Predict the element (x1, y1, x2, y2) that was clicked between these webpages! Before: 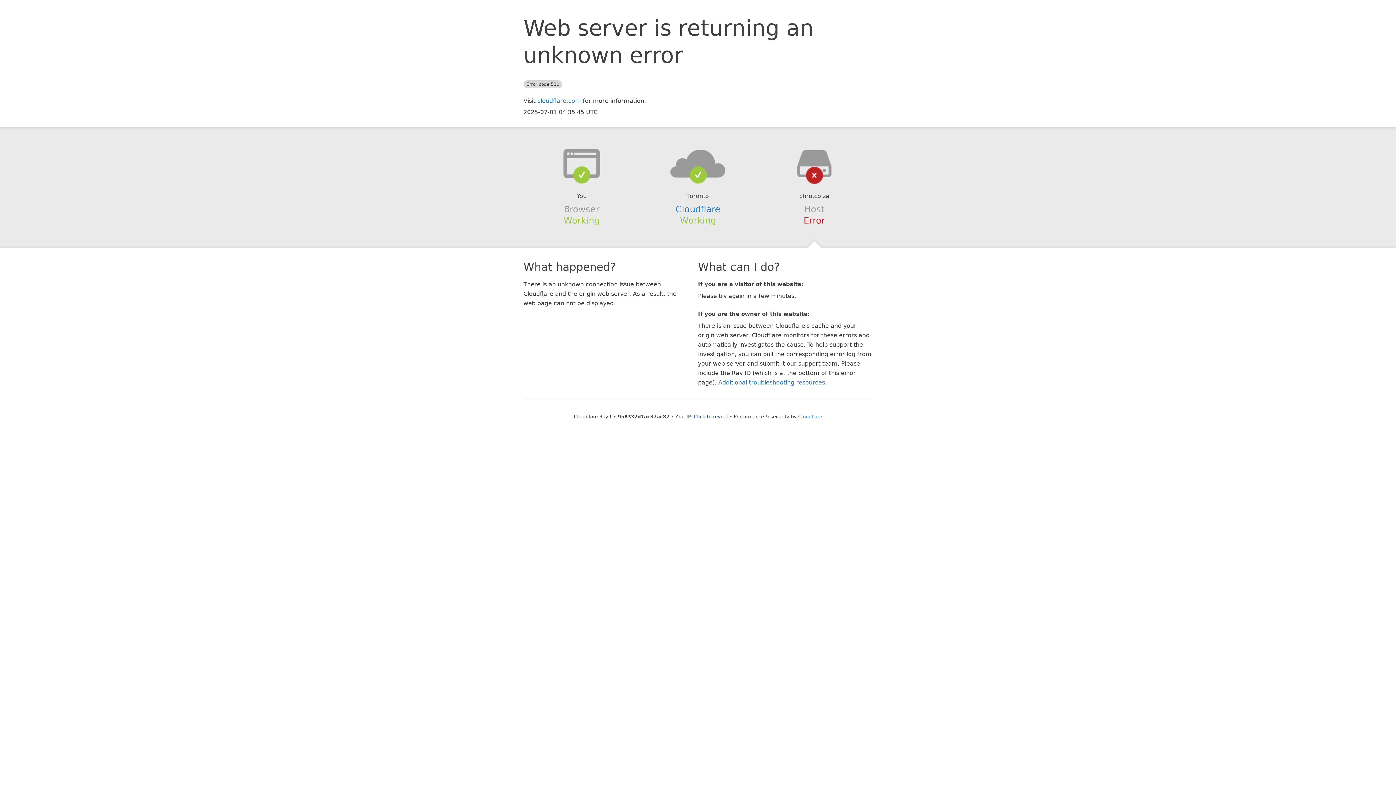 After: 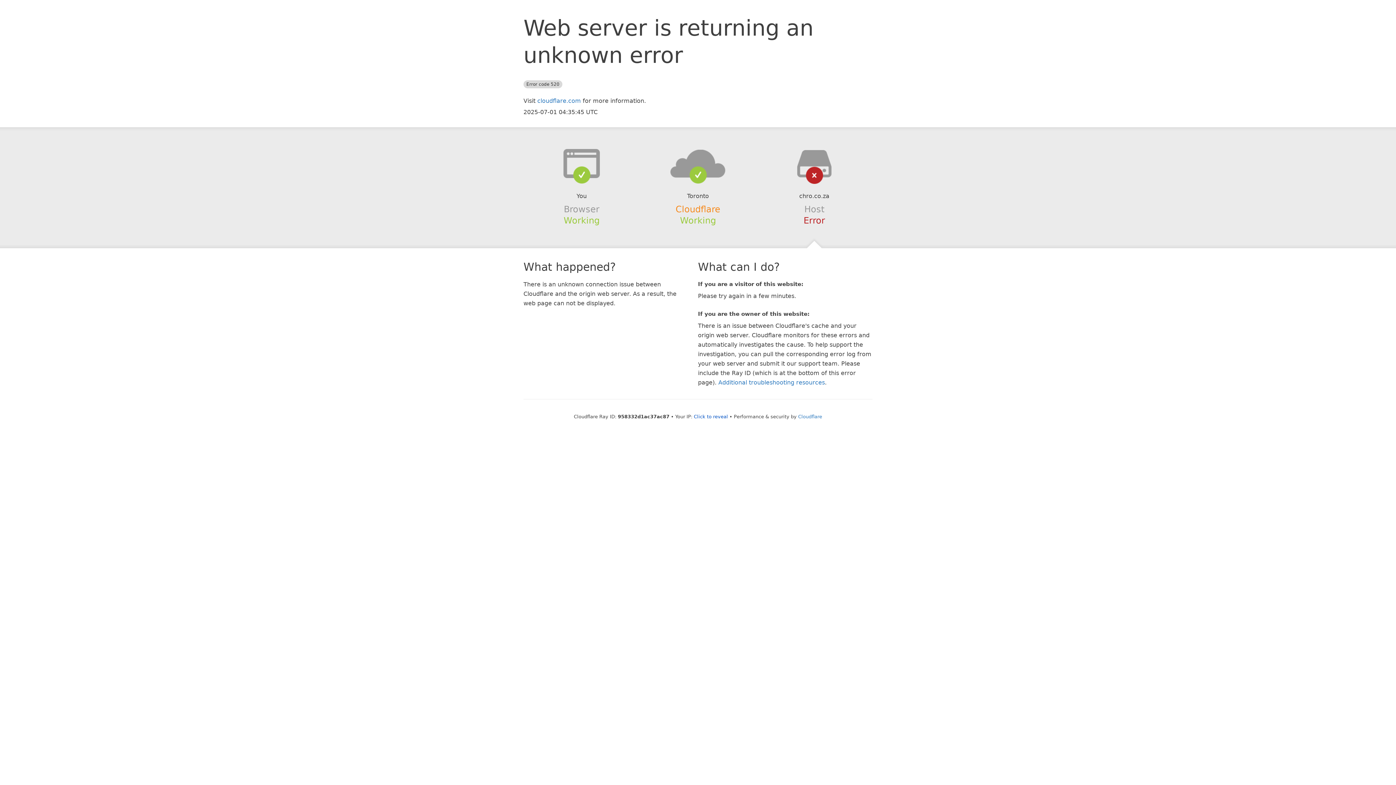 Action: label: Cloudflare bbox: (675, 204, 720, 214)